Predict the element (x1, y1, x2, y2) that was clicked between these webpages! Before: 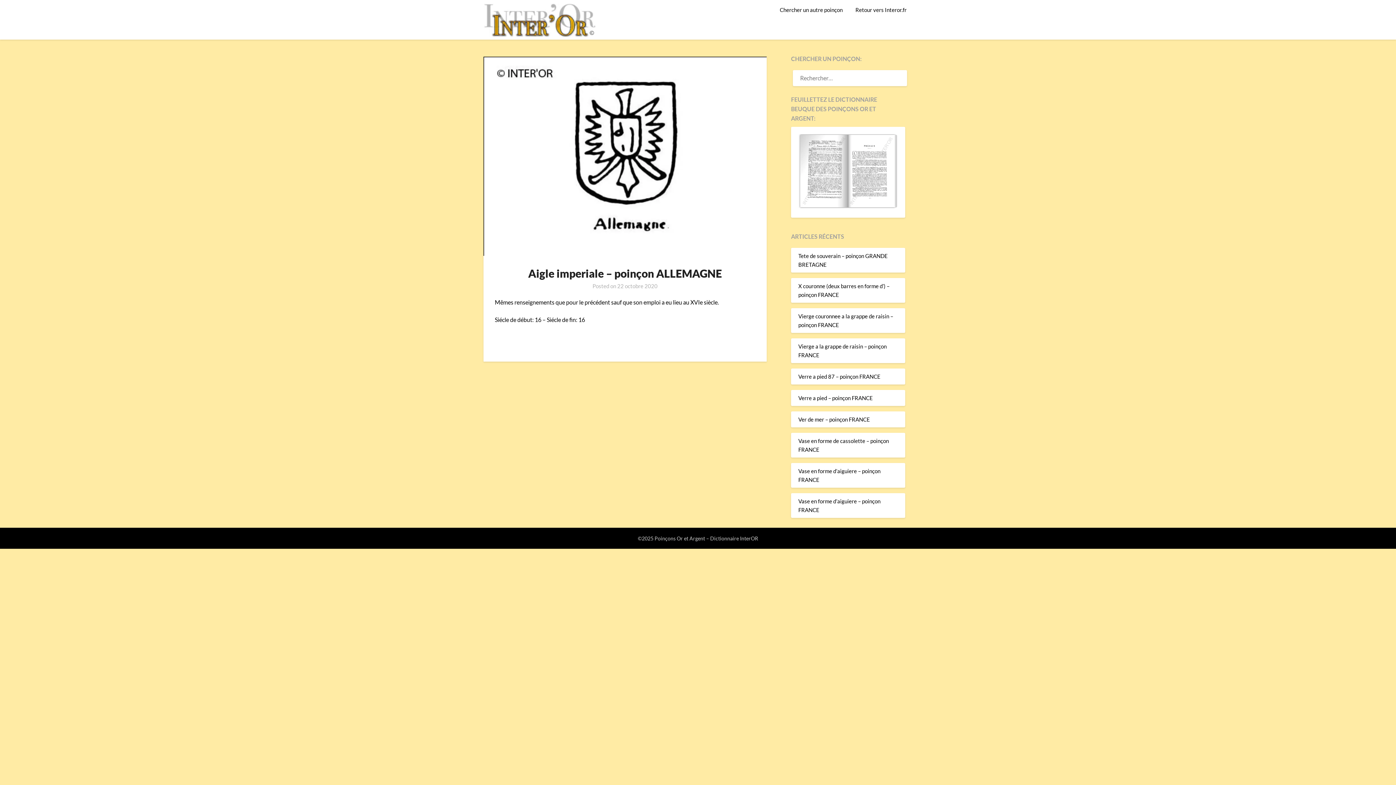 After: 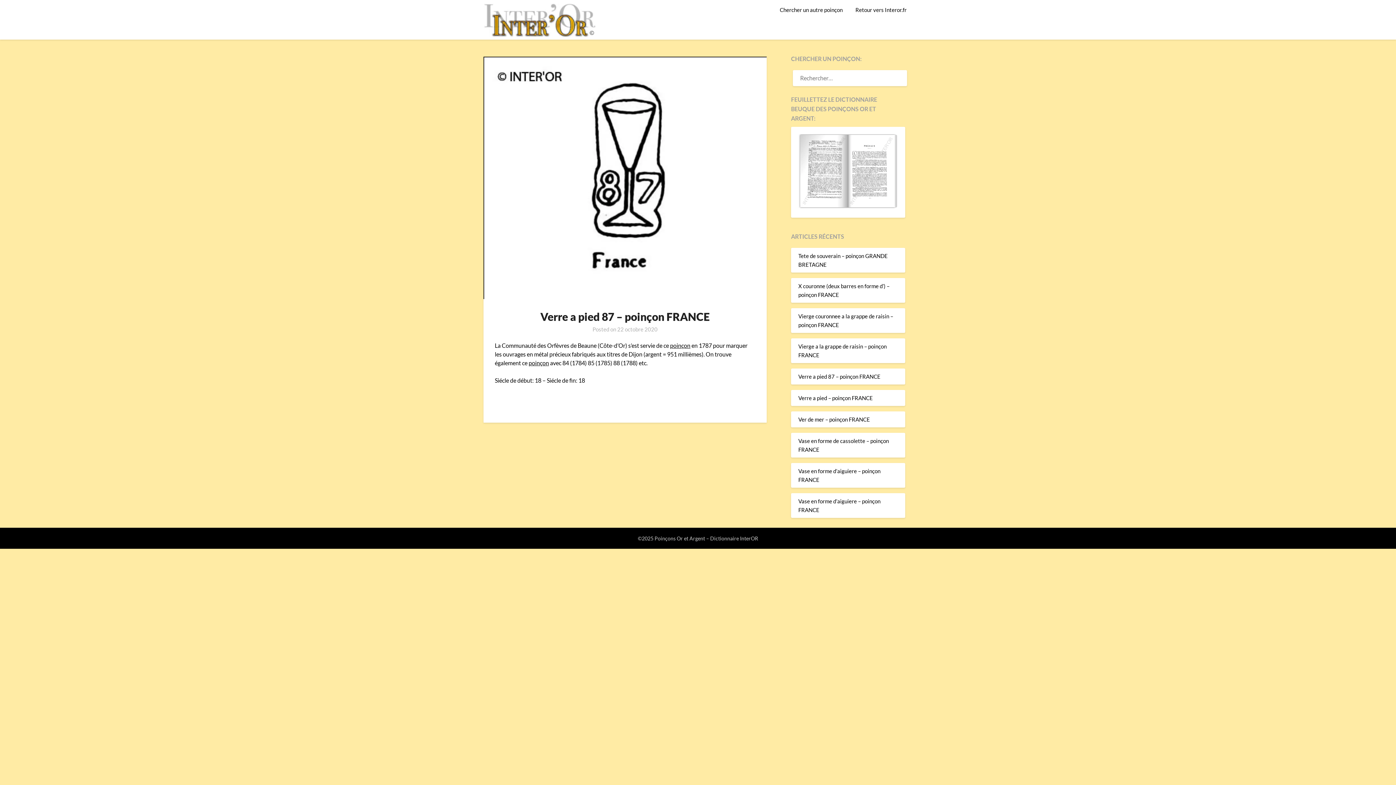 Action: label: Verre a pied 87 – poinçon FRANCE bbox: (798, 373, 880, 379)